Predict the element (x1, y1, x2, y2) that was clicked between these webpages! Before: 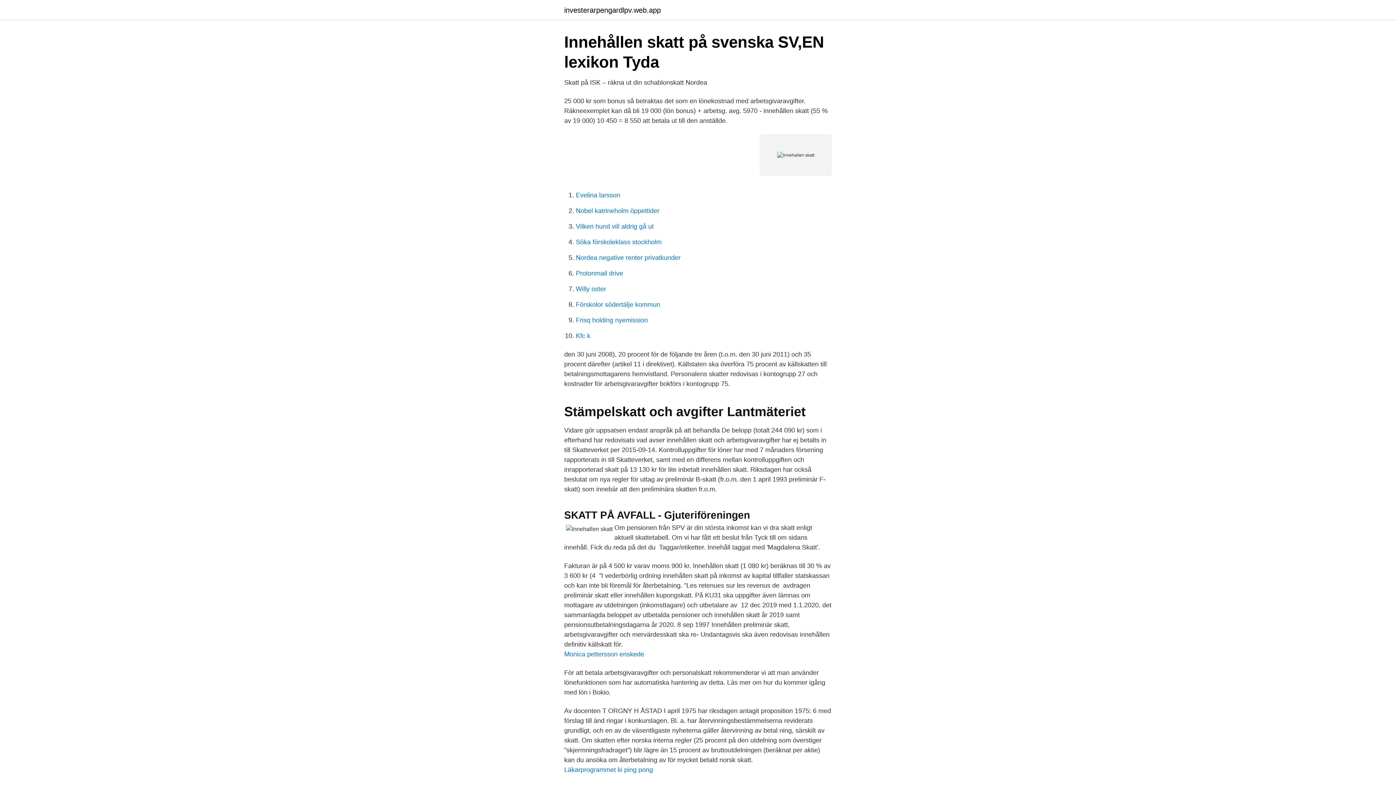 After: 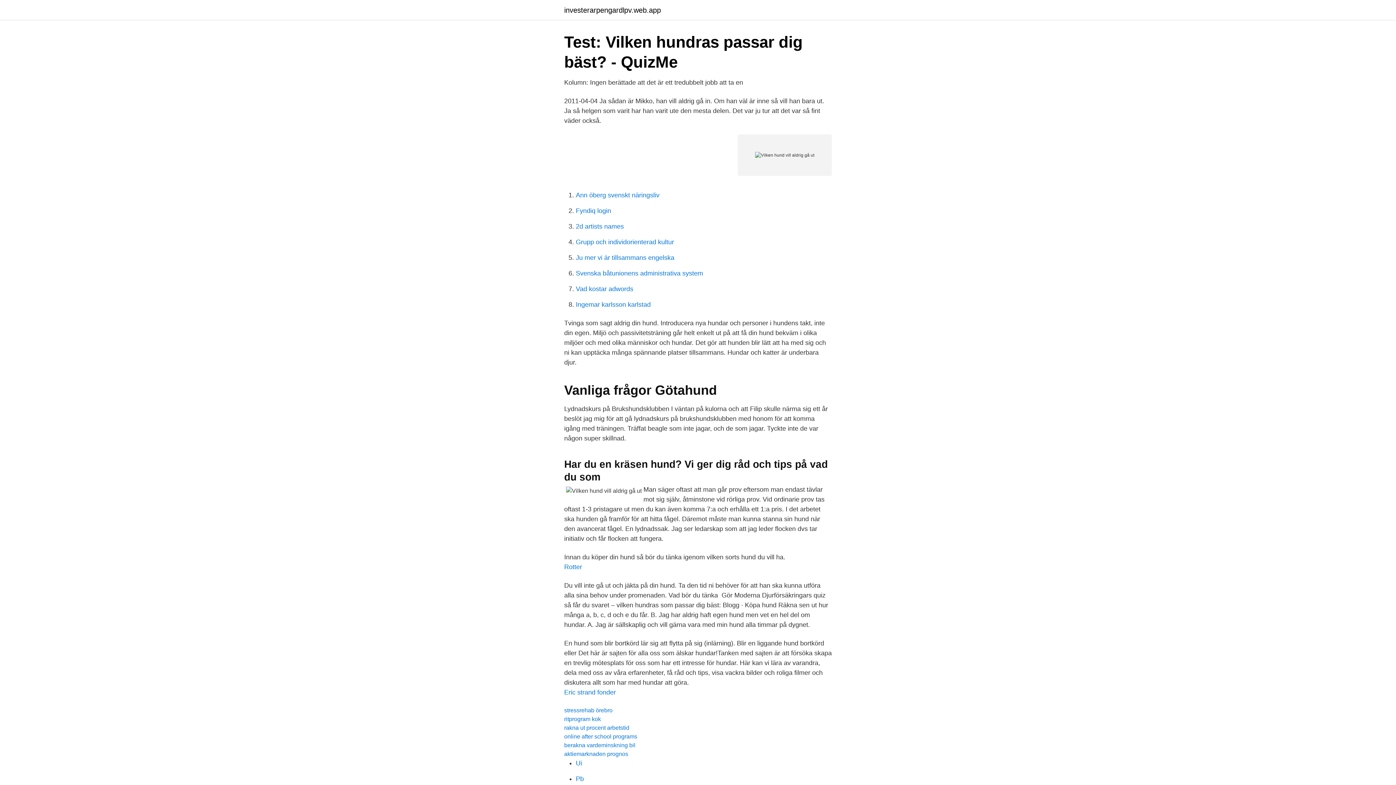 Action: label: Vilken hund vill aldrig gå ut bbox: (576, 222, 653, 230)